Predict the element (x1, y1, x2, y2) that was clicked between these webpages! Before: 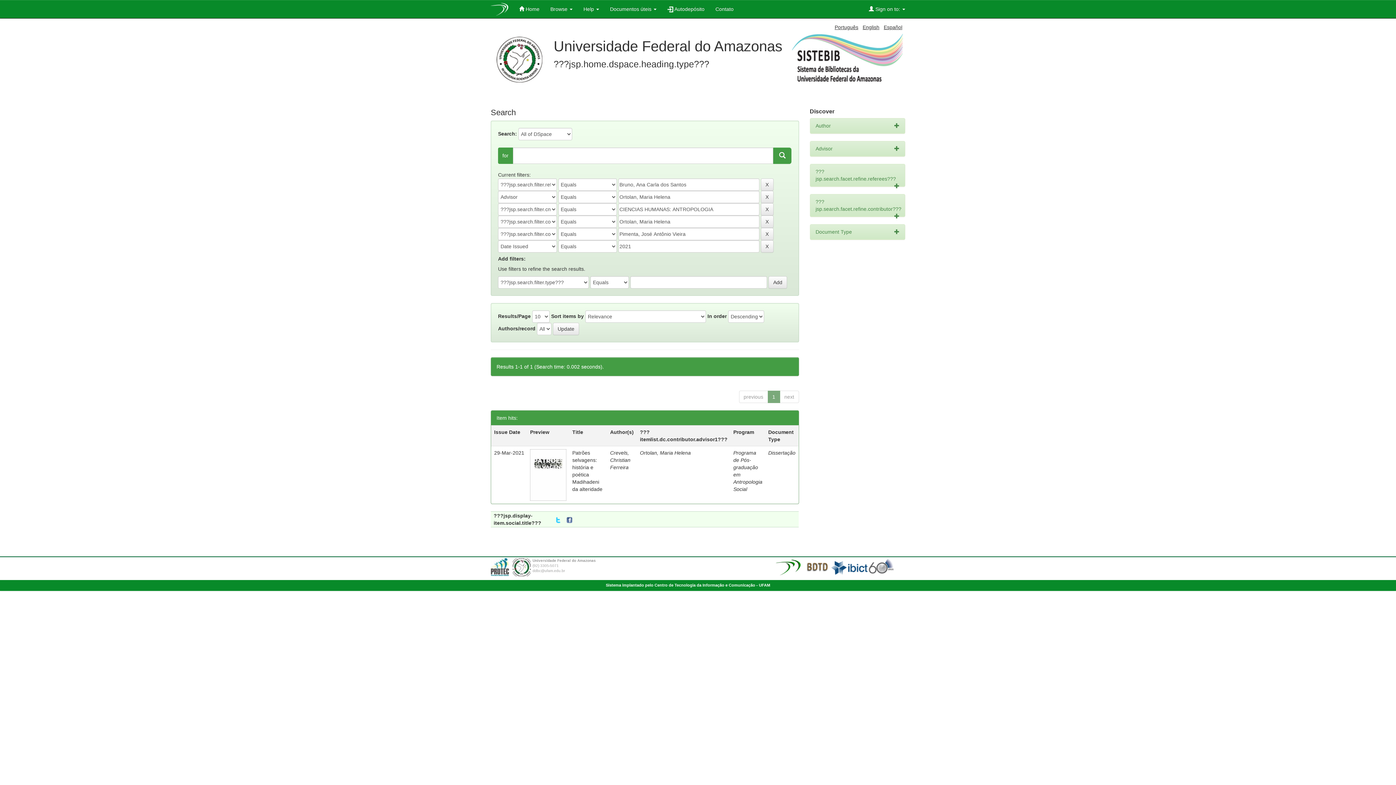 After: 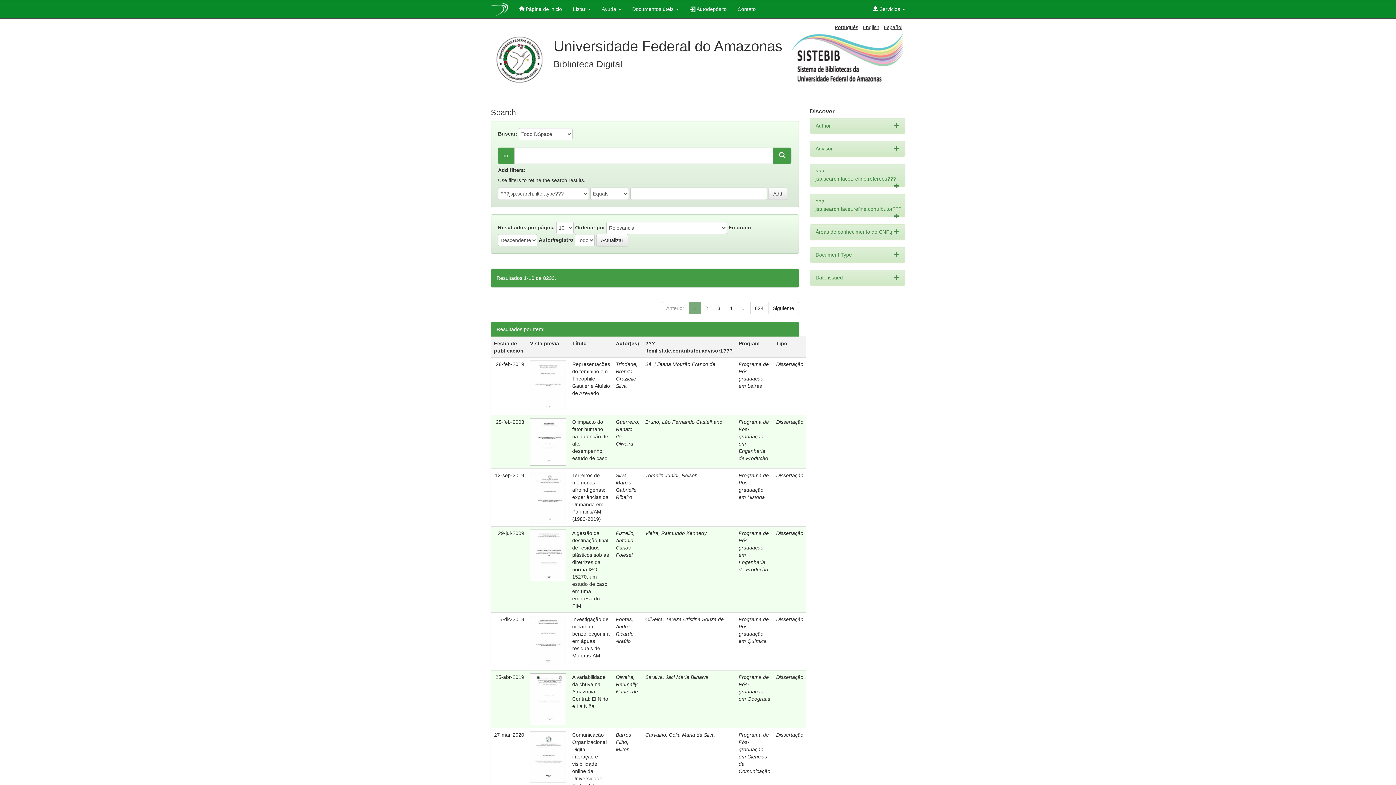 Action: label: Español bbox: (884, 24, 902, 30)